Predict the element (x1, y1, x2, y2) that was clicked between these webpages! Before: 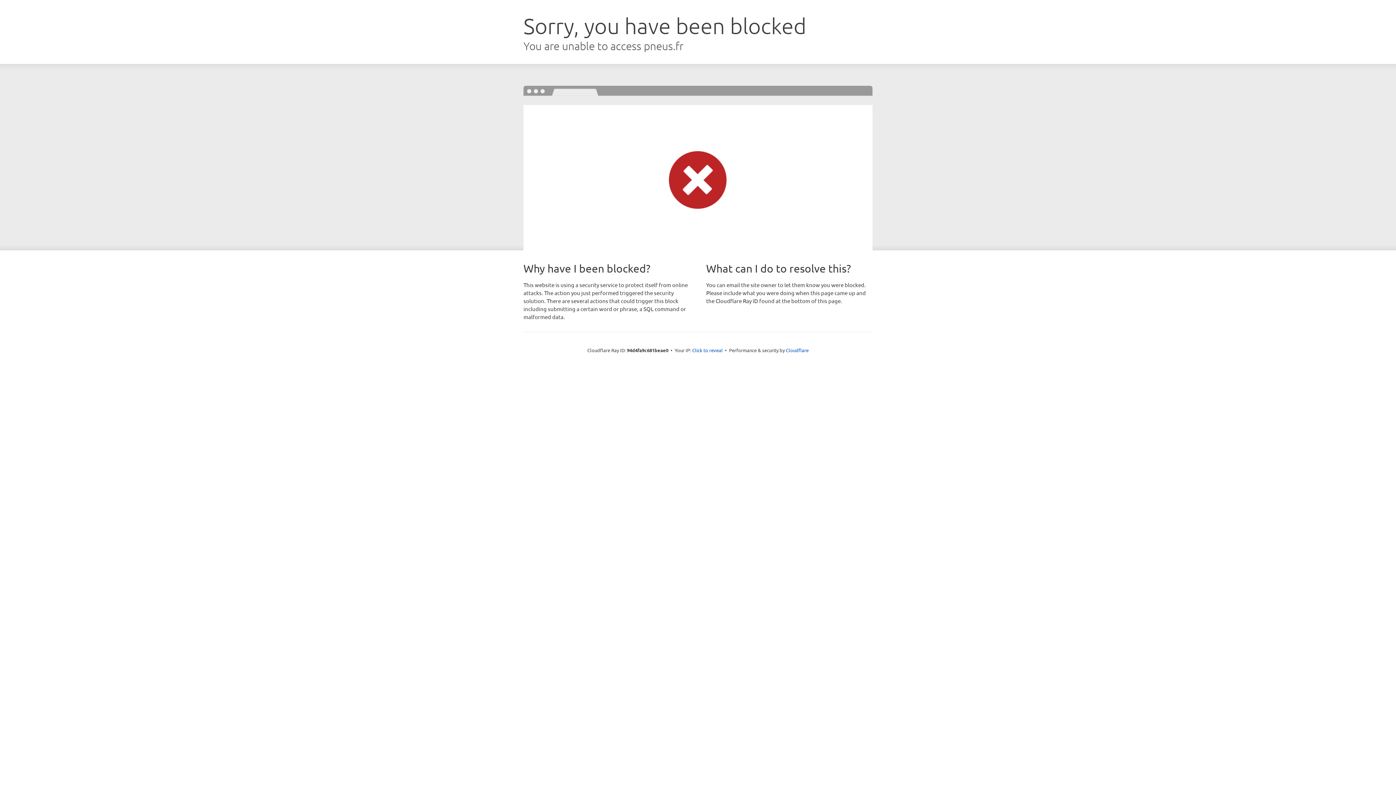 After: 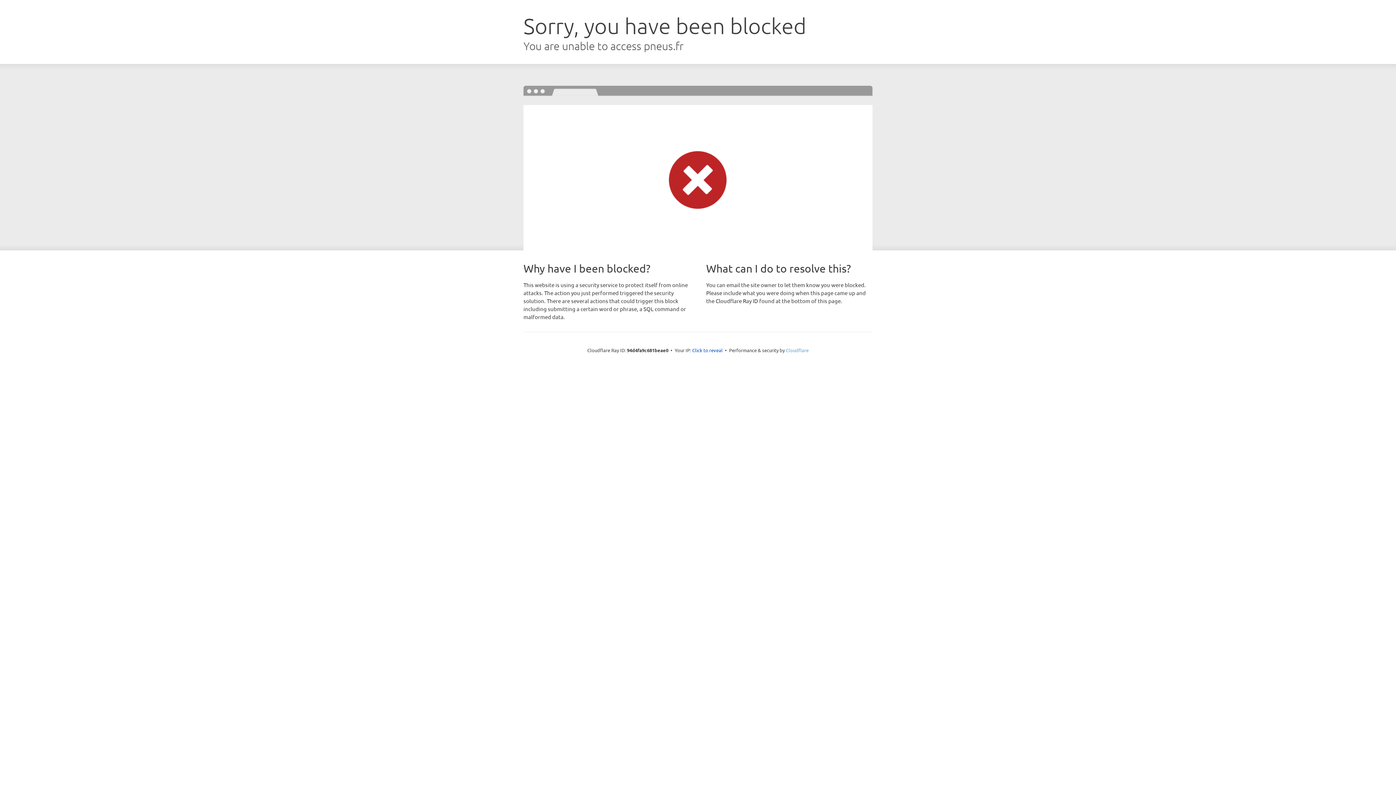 Action: label: Cloudflare bbox: (786, 347, 808, 353)